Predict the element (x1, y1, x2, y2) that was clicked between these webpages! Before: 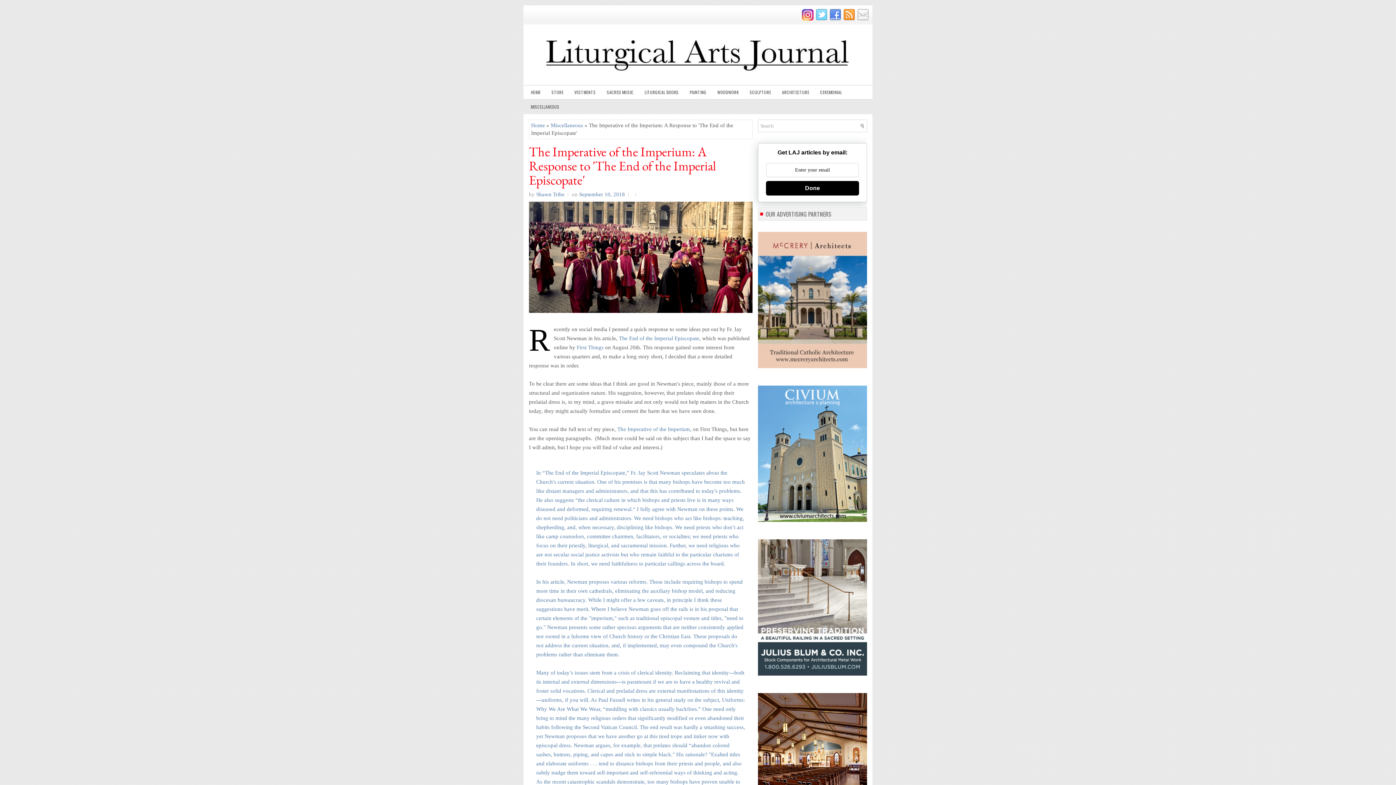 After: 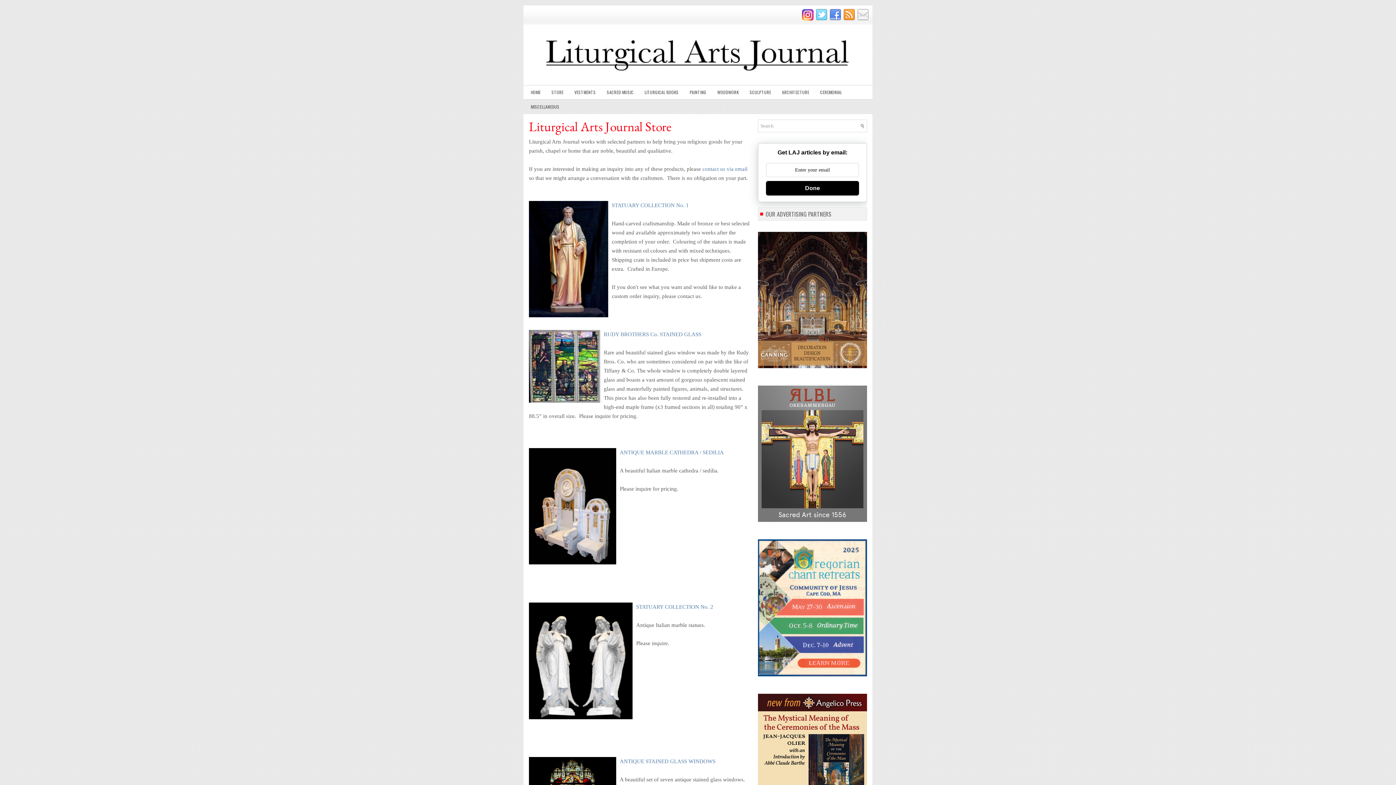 Action: bbox: (546, 85, 569, 99) label: STORE